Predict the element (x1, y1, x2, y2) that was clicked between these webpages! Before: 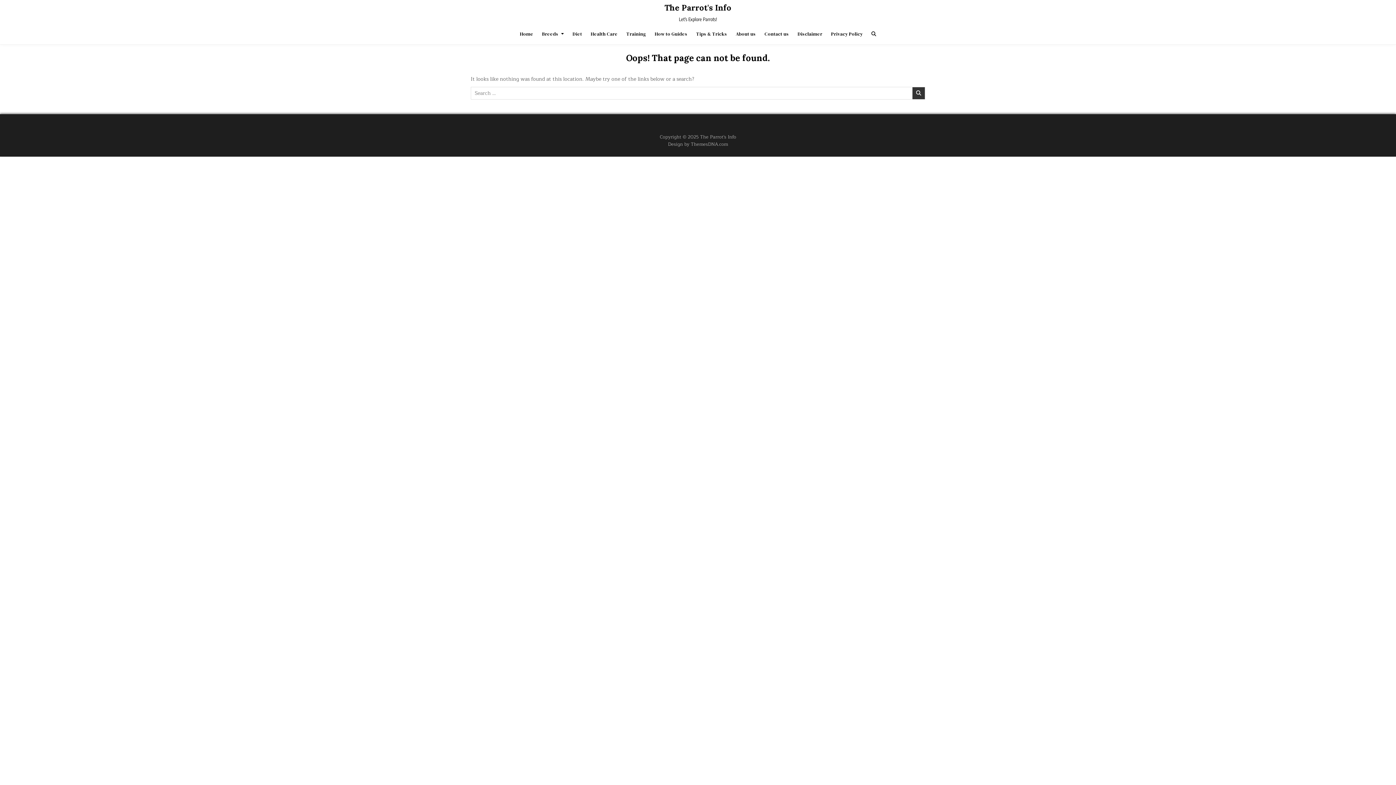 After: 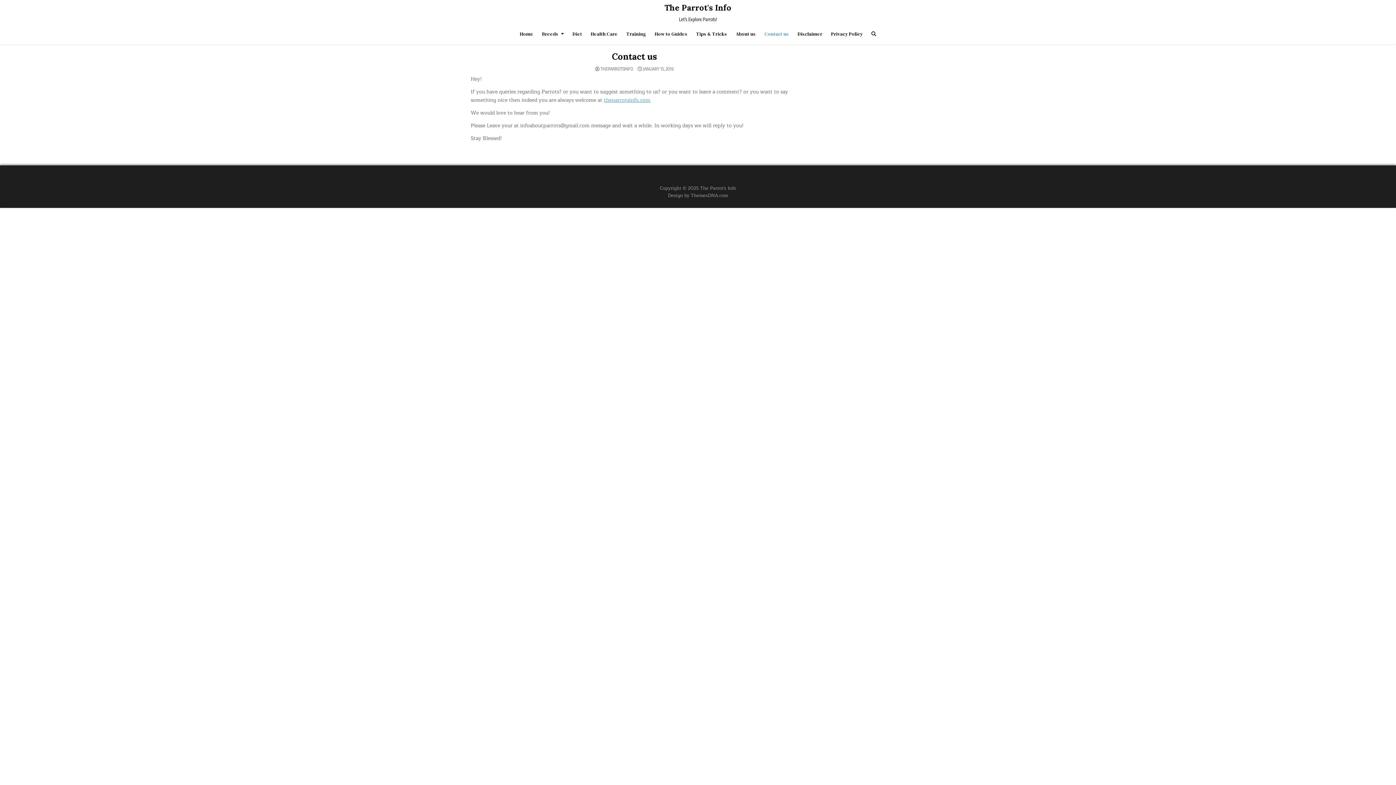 Action: bbox: (760, 27, 793, 40) label: Contact us